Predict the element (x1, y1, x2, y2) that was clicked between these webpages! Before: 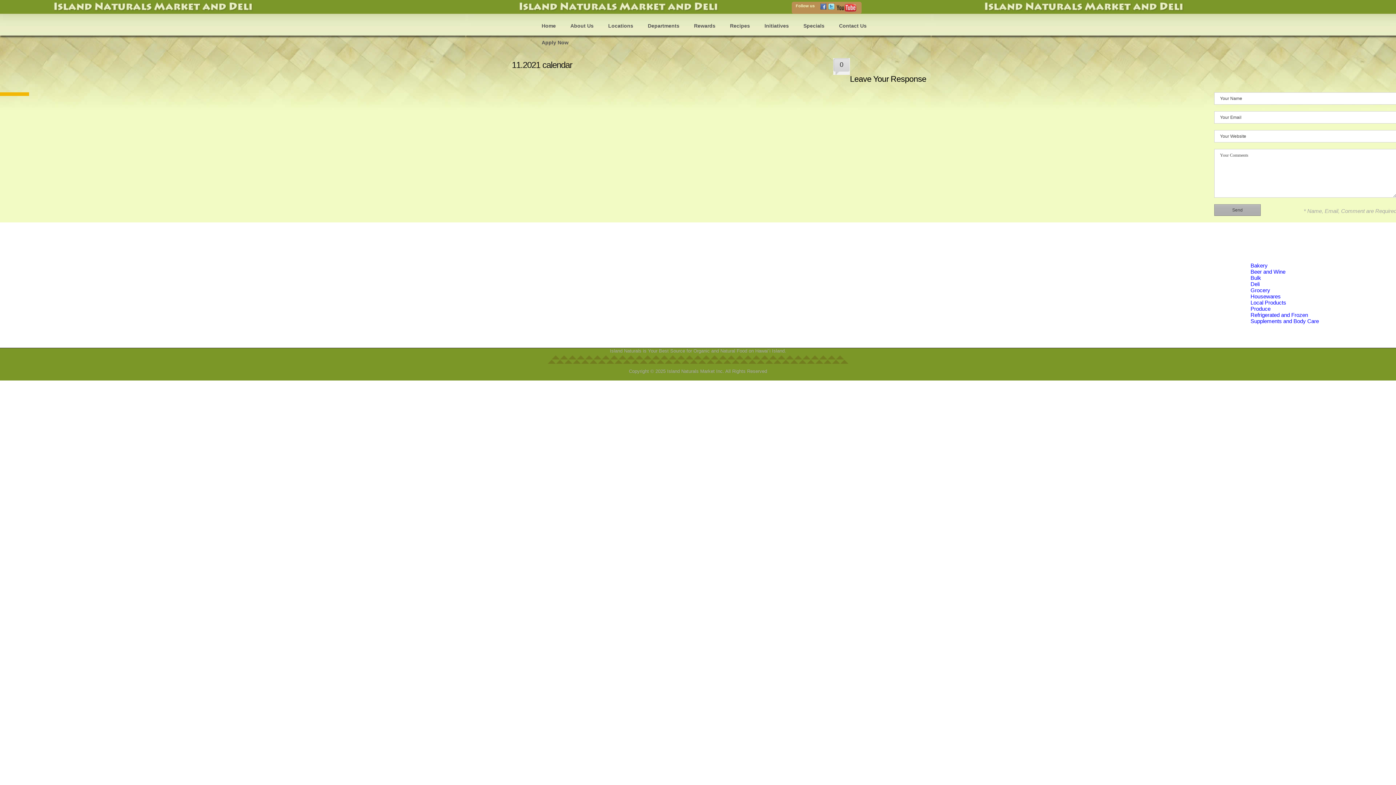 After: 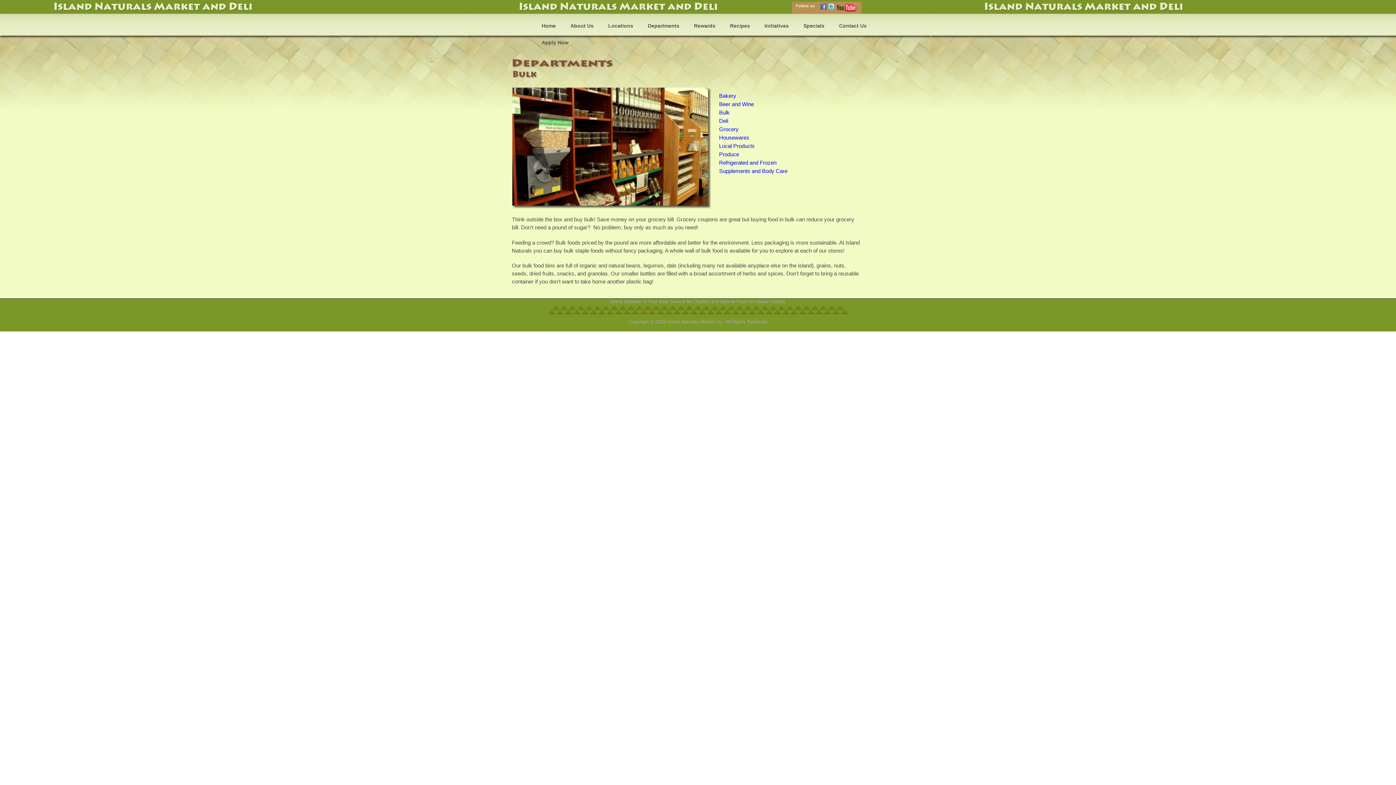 Action: bbox: (1250, 274, 1261, 280) label: Bulk